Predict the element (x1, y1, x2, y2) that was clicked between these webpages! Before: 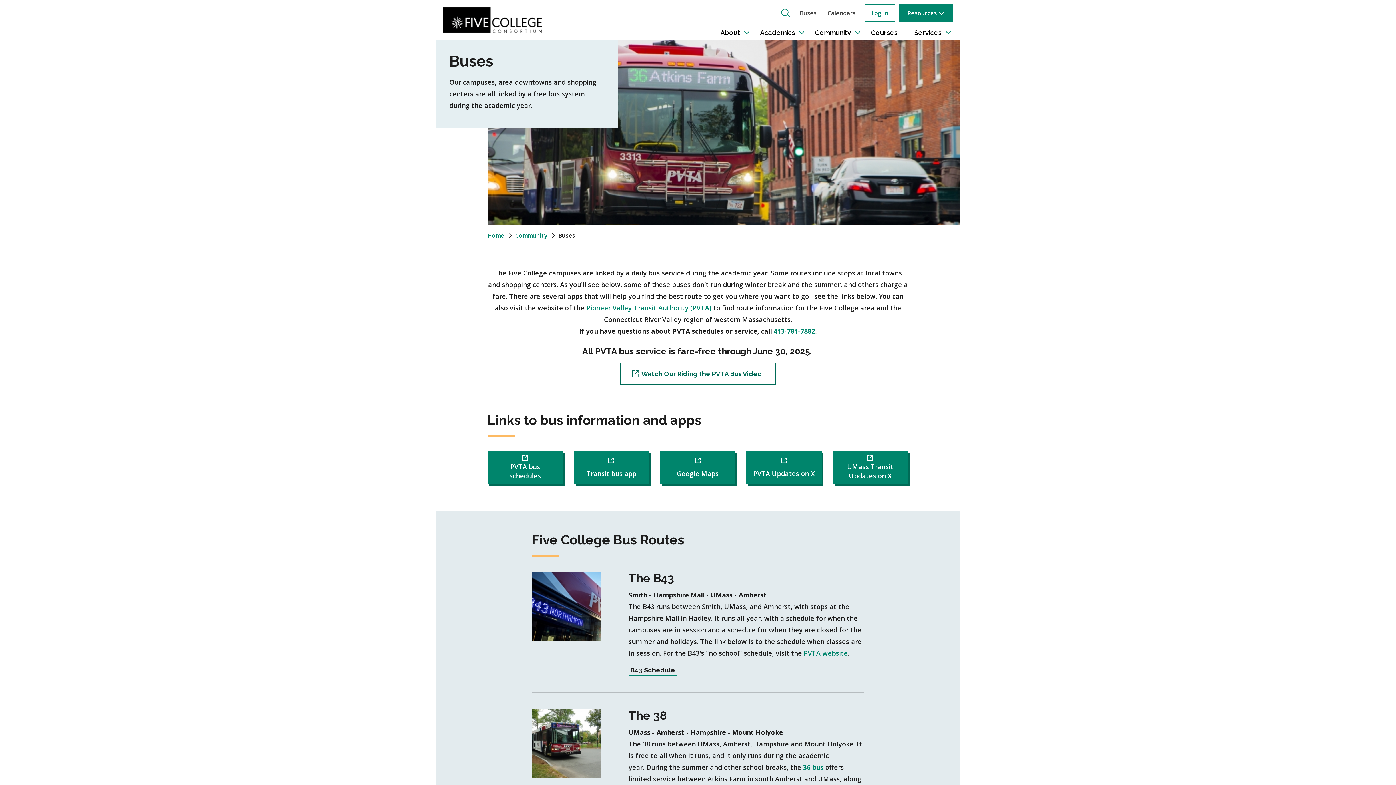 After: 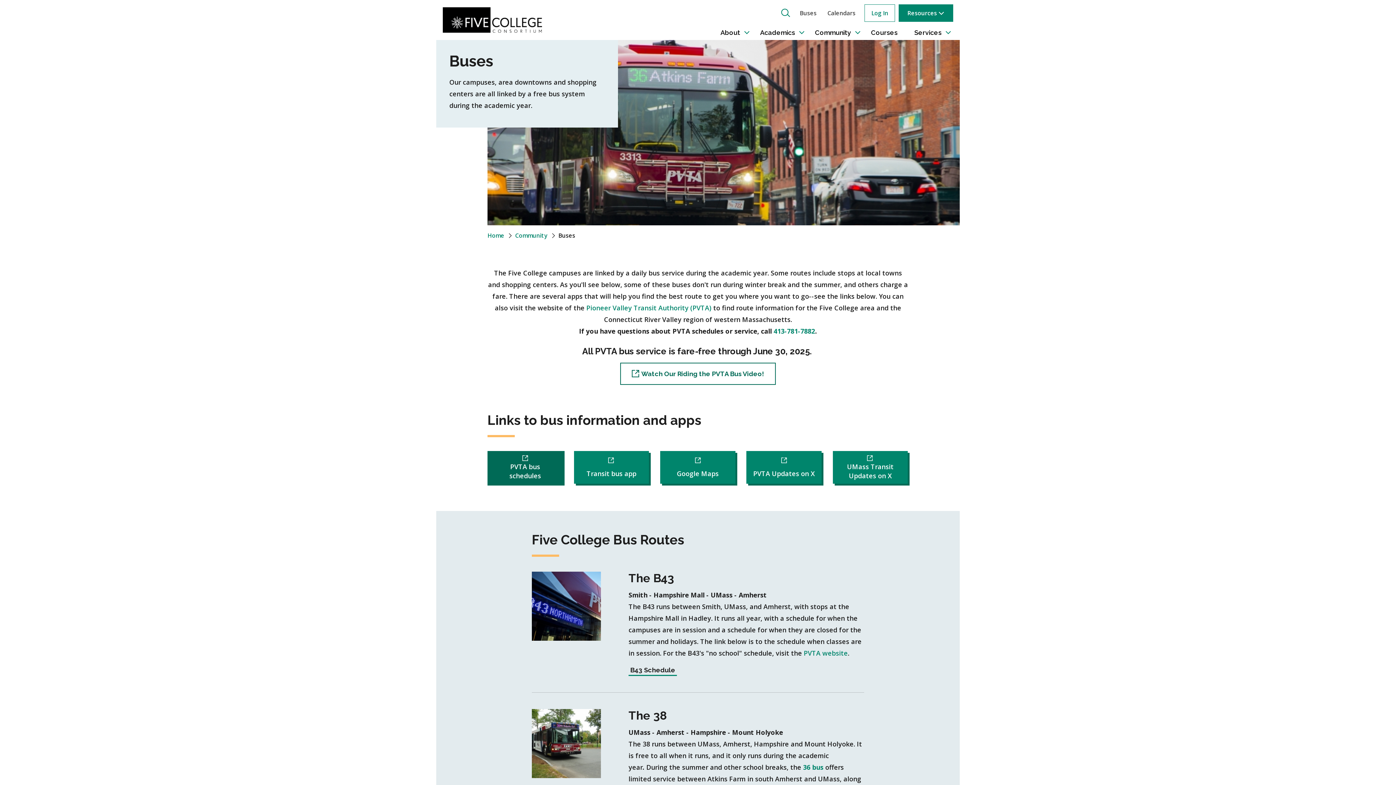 Action: label: PVTA bus schedules bbox: (487, 451, 562, 483)